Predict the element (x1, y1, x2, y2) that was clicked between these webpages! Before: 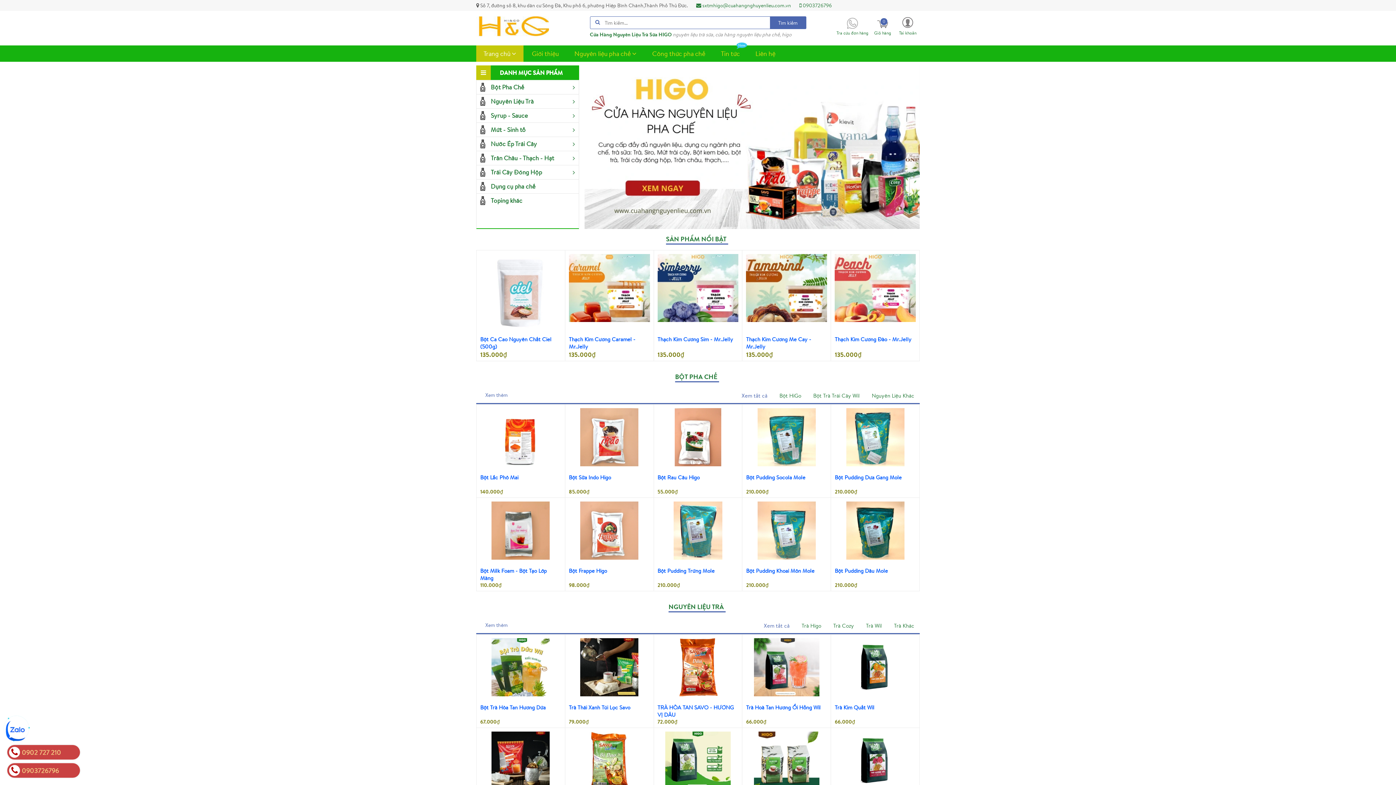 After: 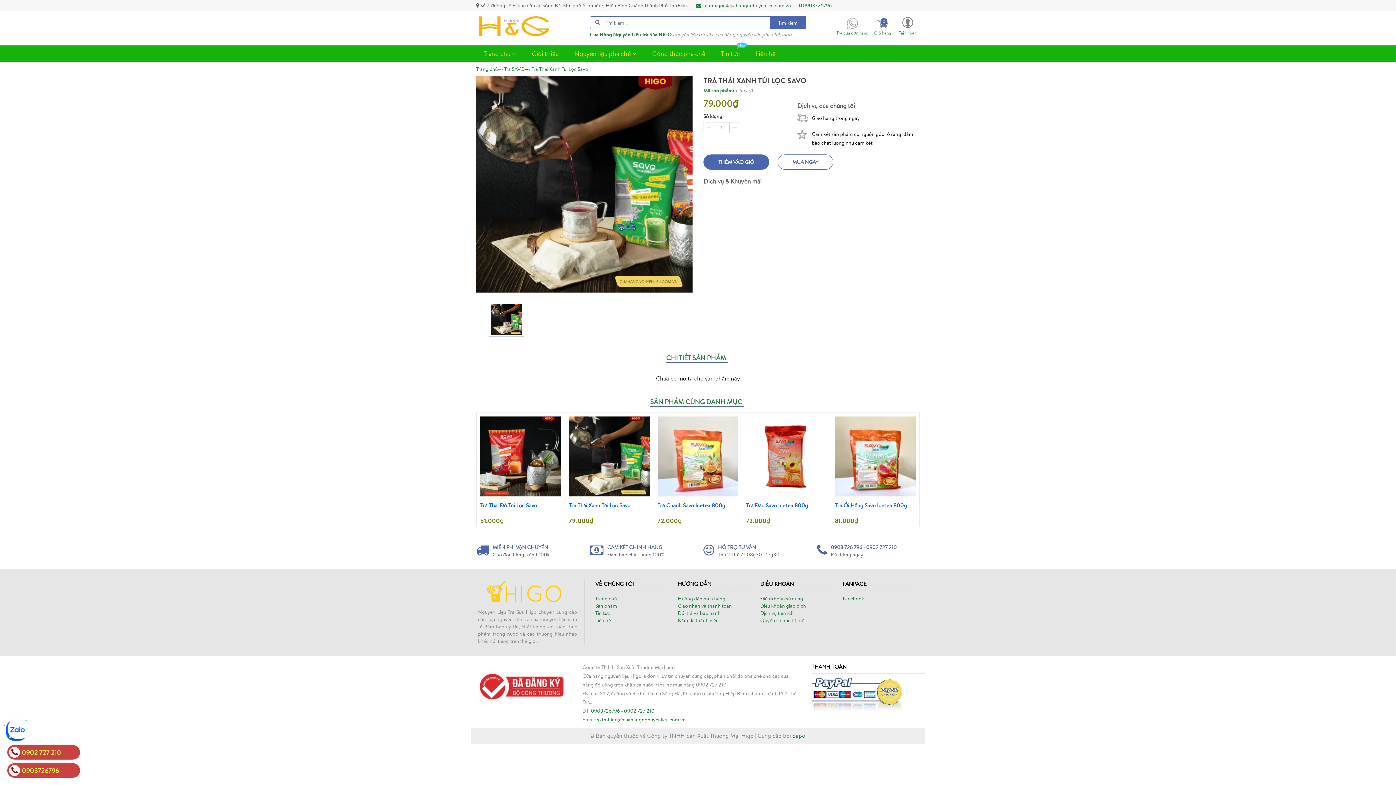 Action: label: Trà Thái Xanh Túi Lọc Savo bbox: (569, 704, 630, 711)